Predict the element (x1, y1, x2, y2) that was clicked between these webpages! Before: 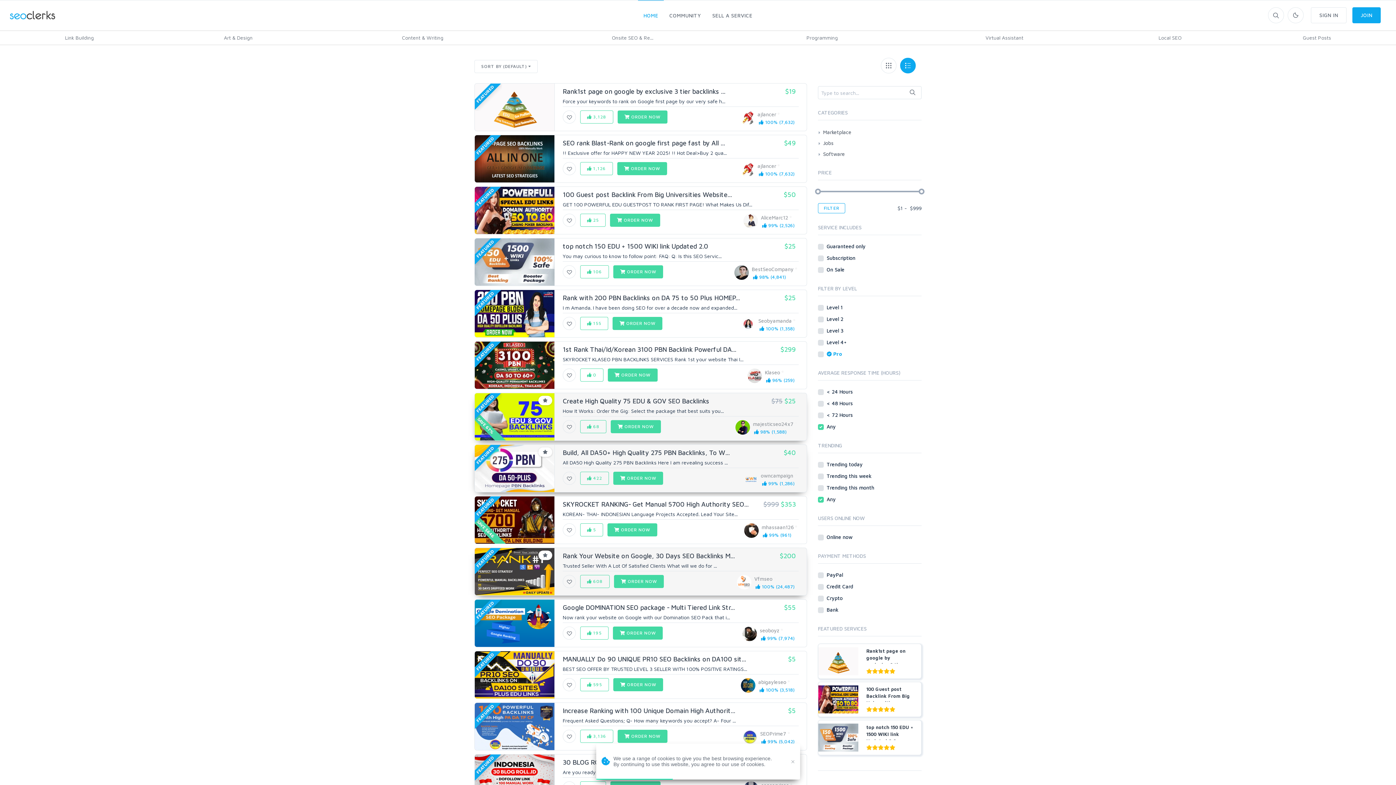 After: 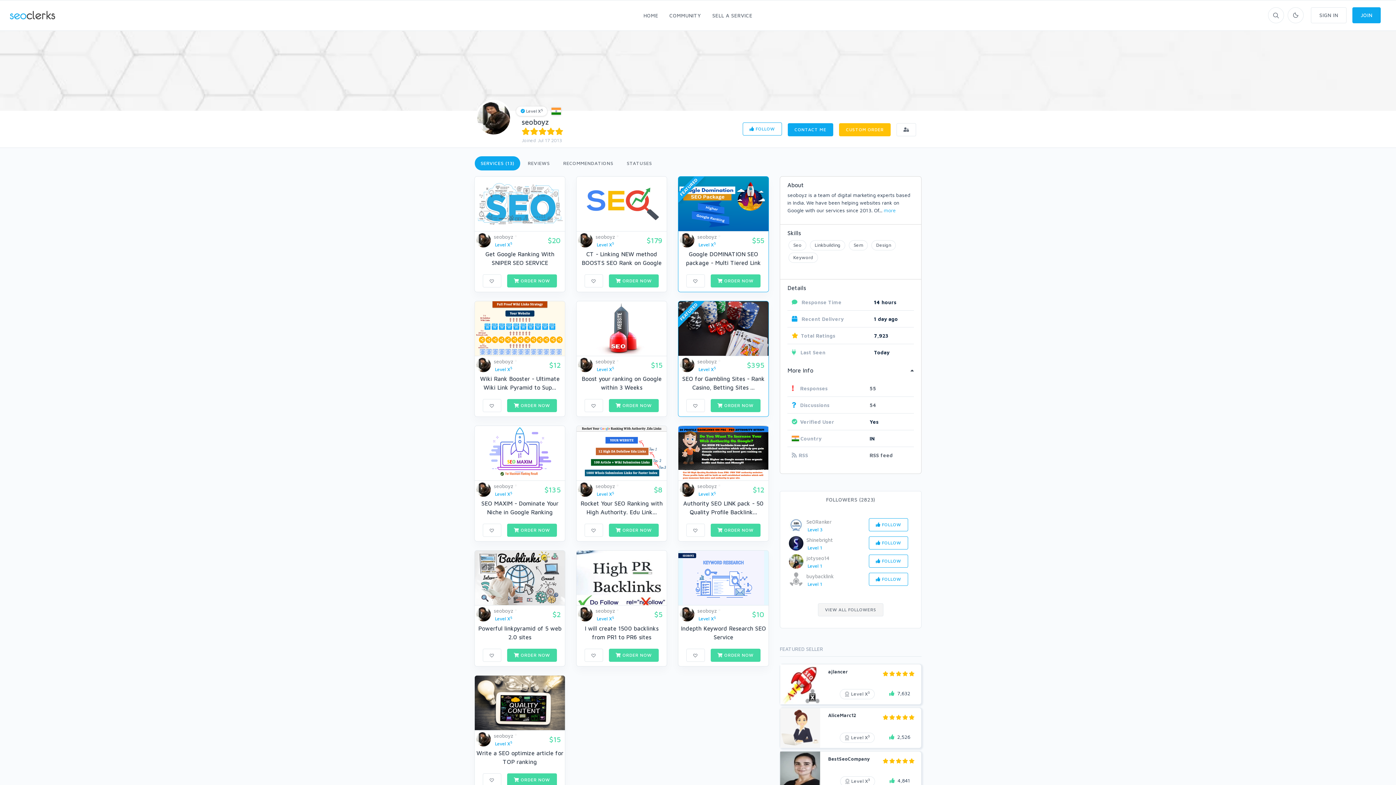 Action: bbox: (759, 627, 779, 633) label: seoboyz